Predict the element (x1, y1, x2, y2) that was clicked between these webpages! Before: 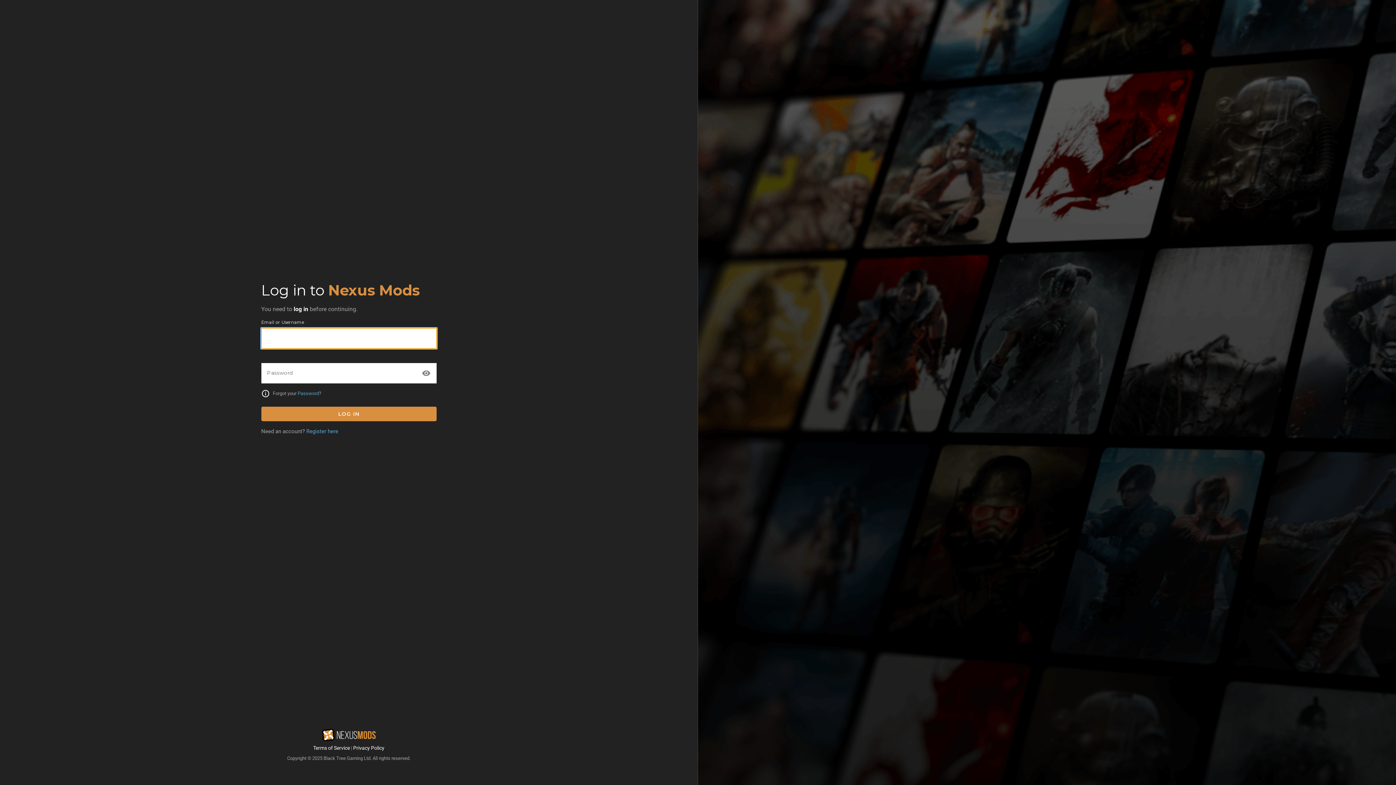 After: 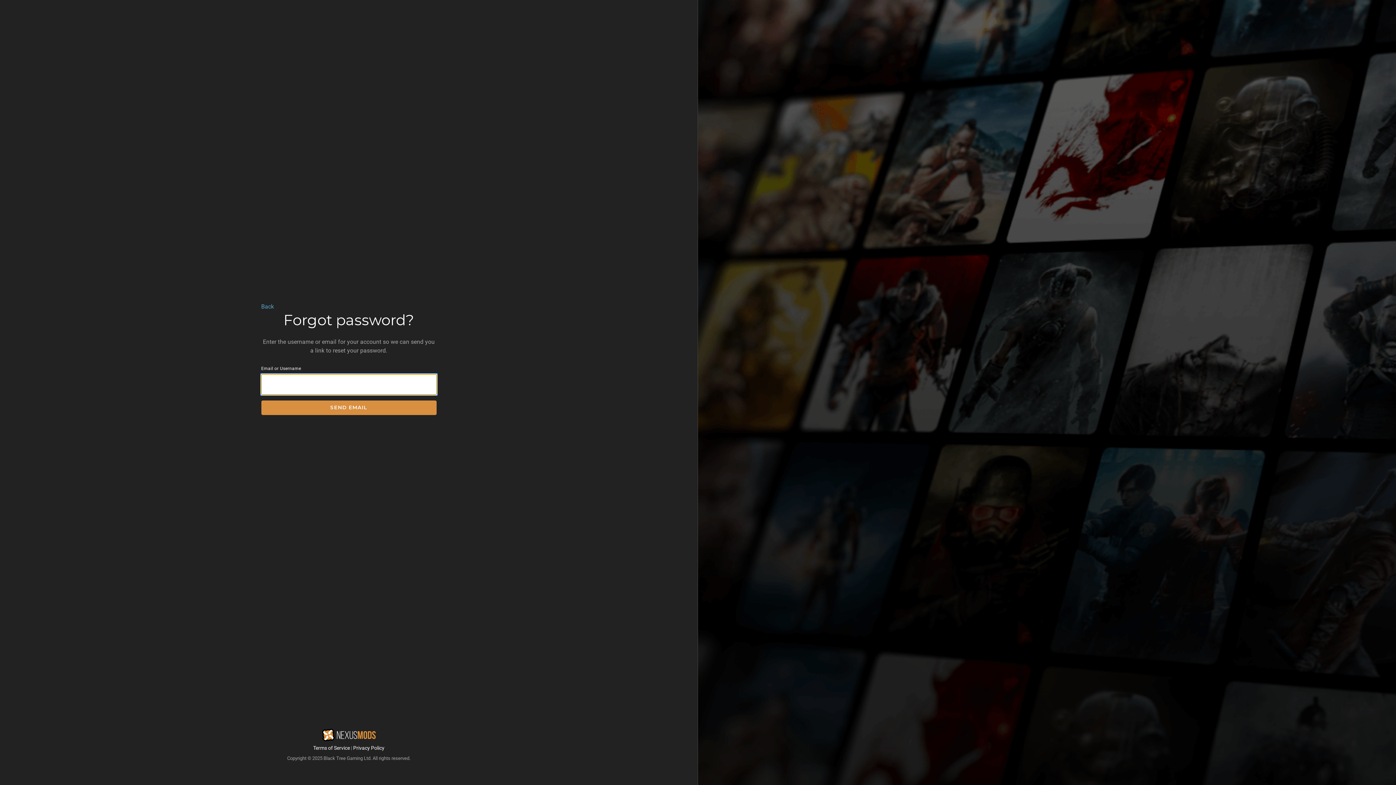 Action: bbox: (297, 390, 319, 396) label: Password